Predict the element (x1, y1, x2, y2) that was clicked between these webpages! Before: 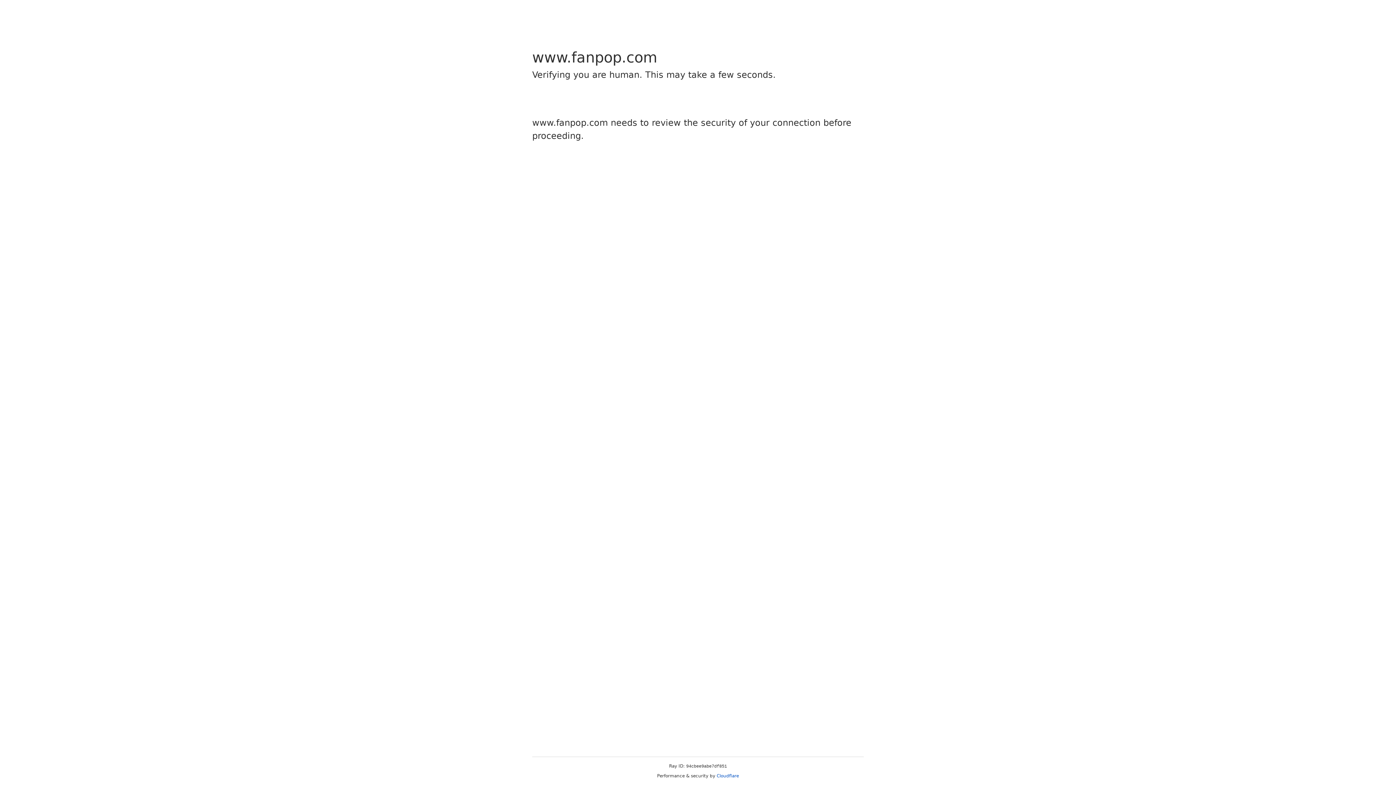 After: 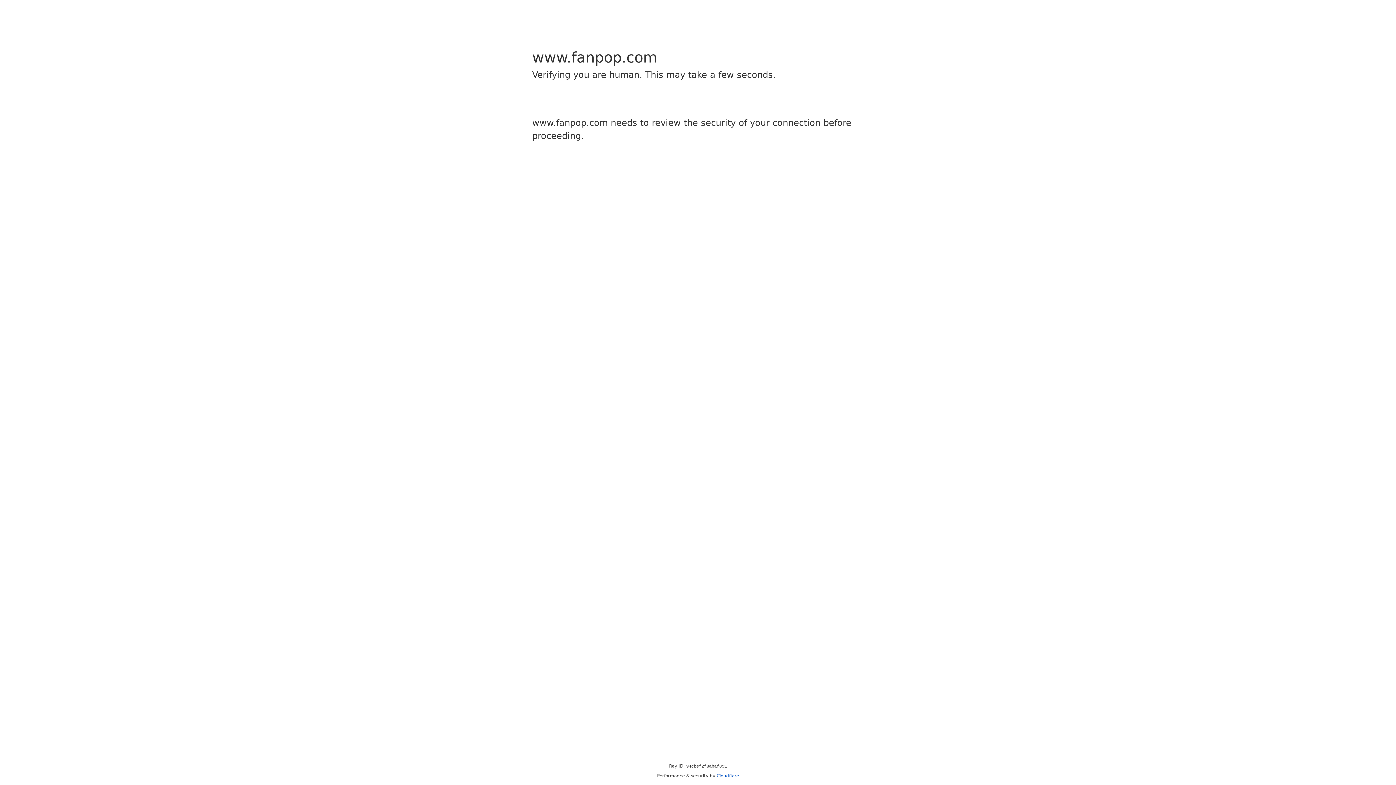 Action: label: Cloudflare bbox: (716, 773, 739, 778)